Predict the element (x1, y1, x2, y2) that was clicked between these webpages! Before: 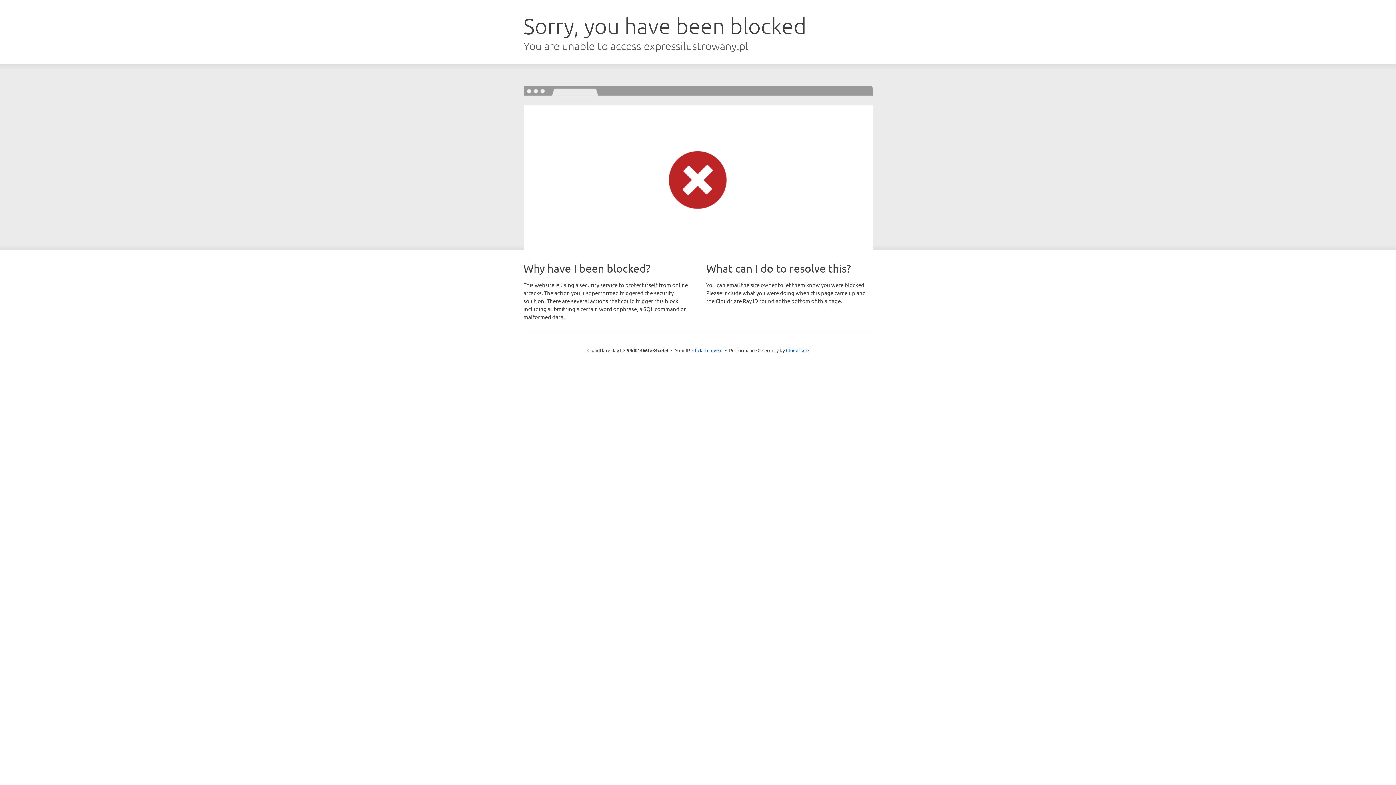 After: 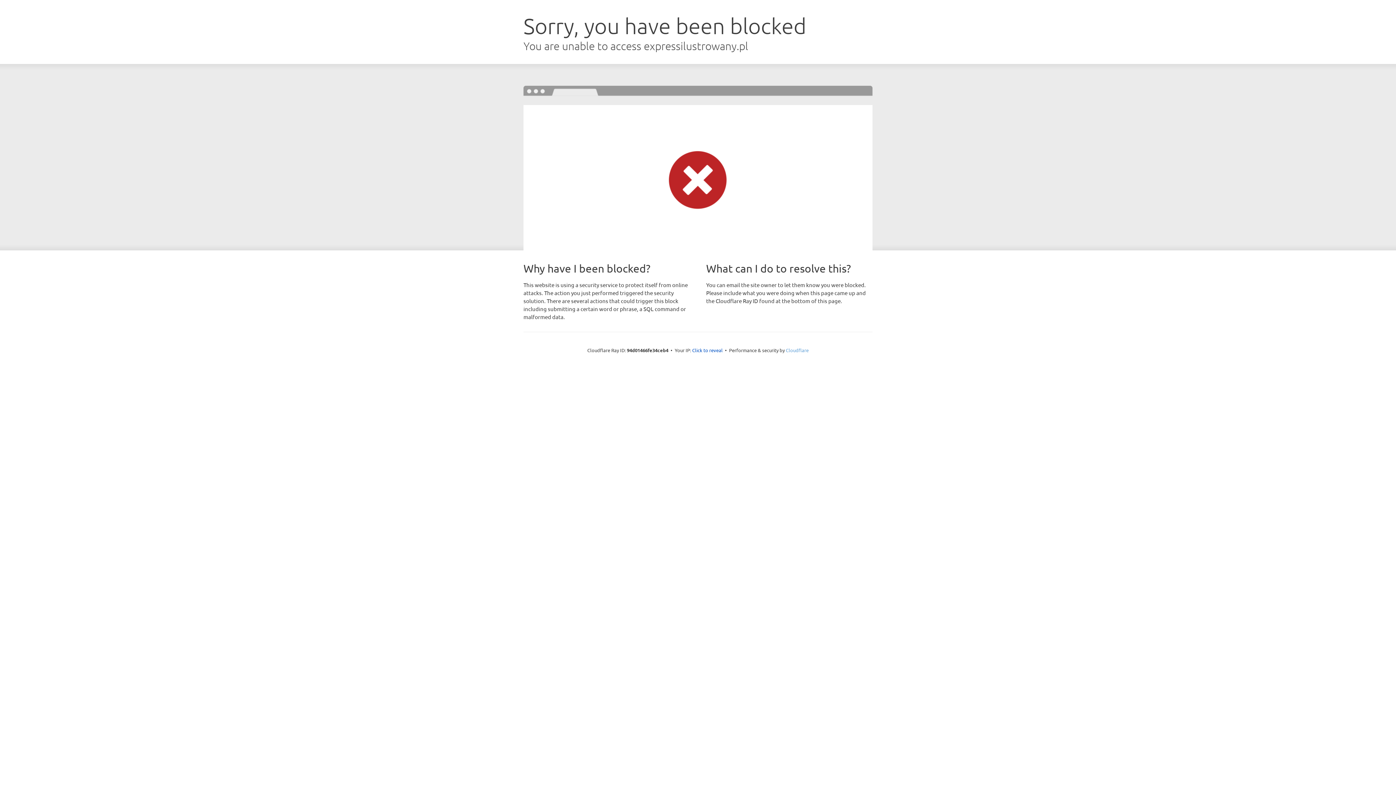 Action: label: Cloudflare bbox: (786, 347, 808, 353)